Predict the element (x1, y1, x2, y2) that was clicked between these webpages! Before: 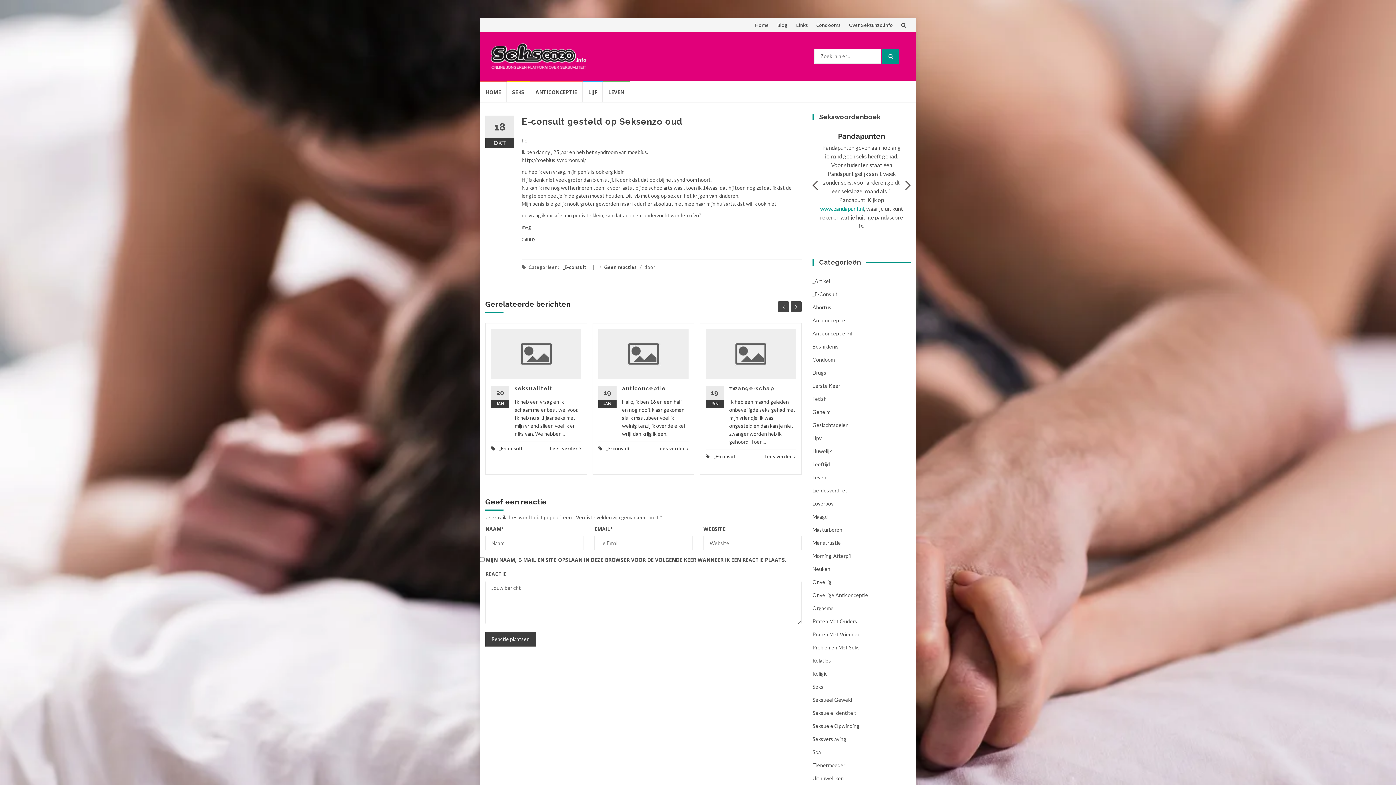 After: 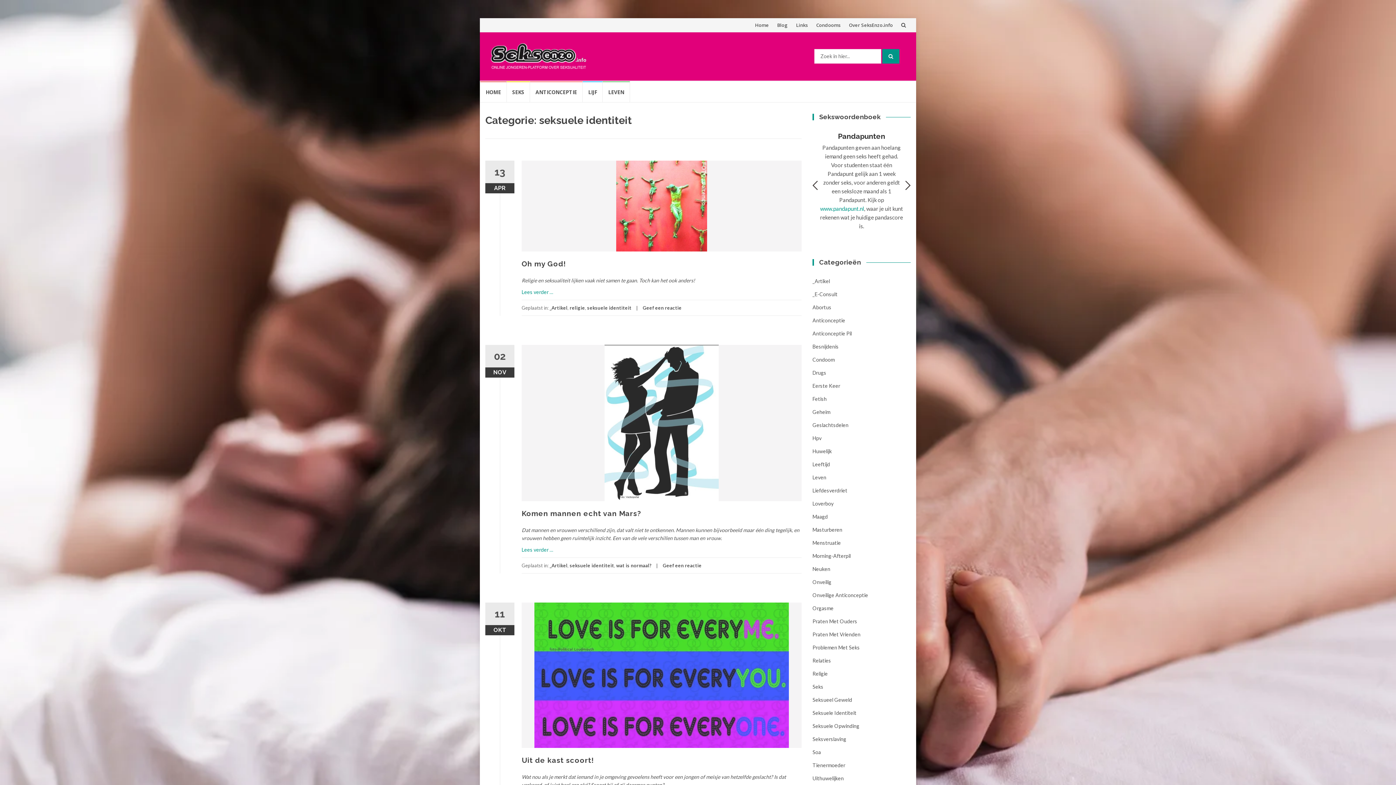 Action: label: Seksuele Identiteit bbox: (812, 710, 856, 716)